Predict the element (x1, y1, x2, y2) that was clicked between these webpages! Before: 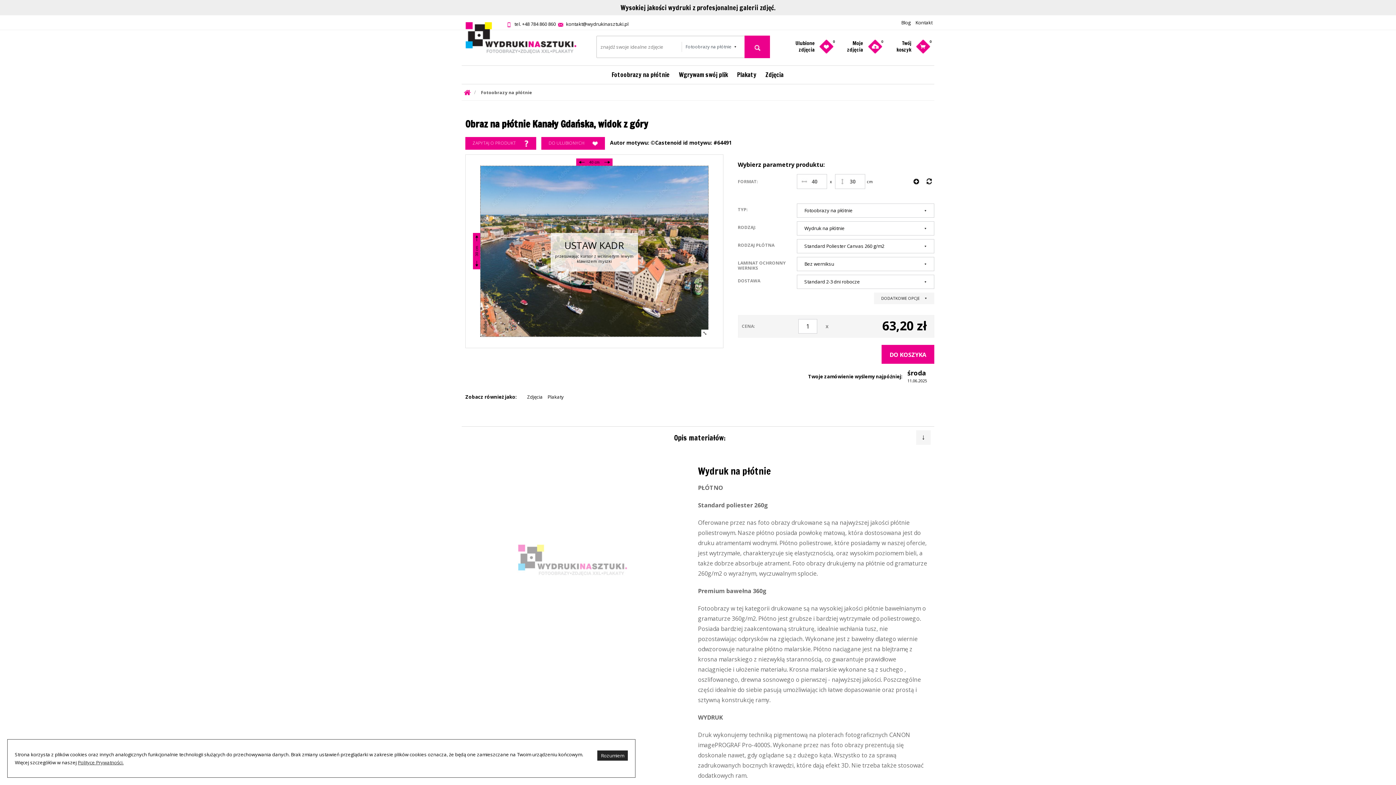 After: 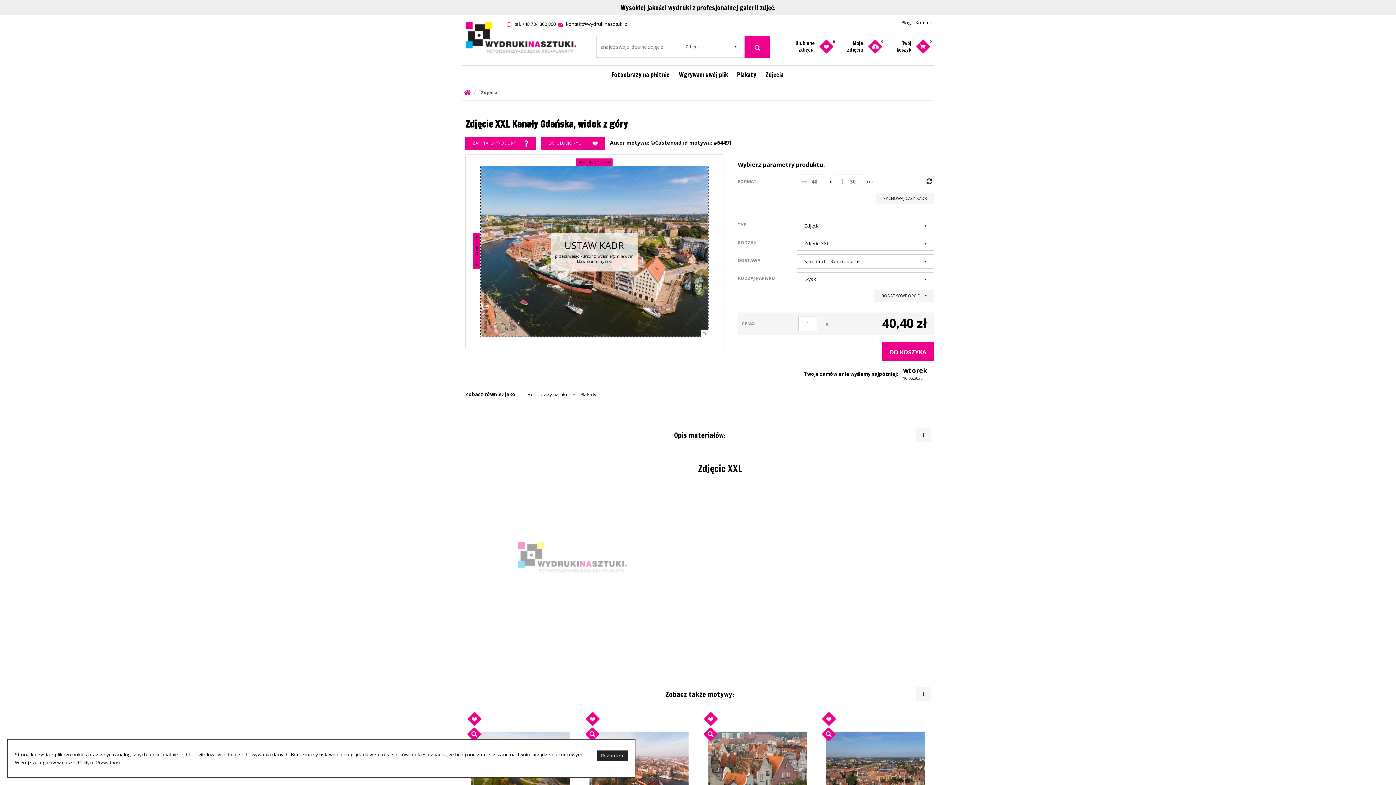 Action: label: Zdjęcia bbox: (525, 392, 544, 400)